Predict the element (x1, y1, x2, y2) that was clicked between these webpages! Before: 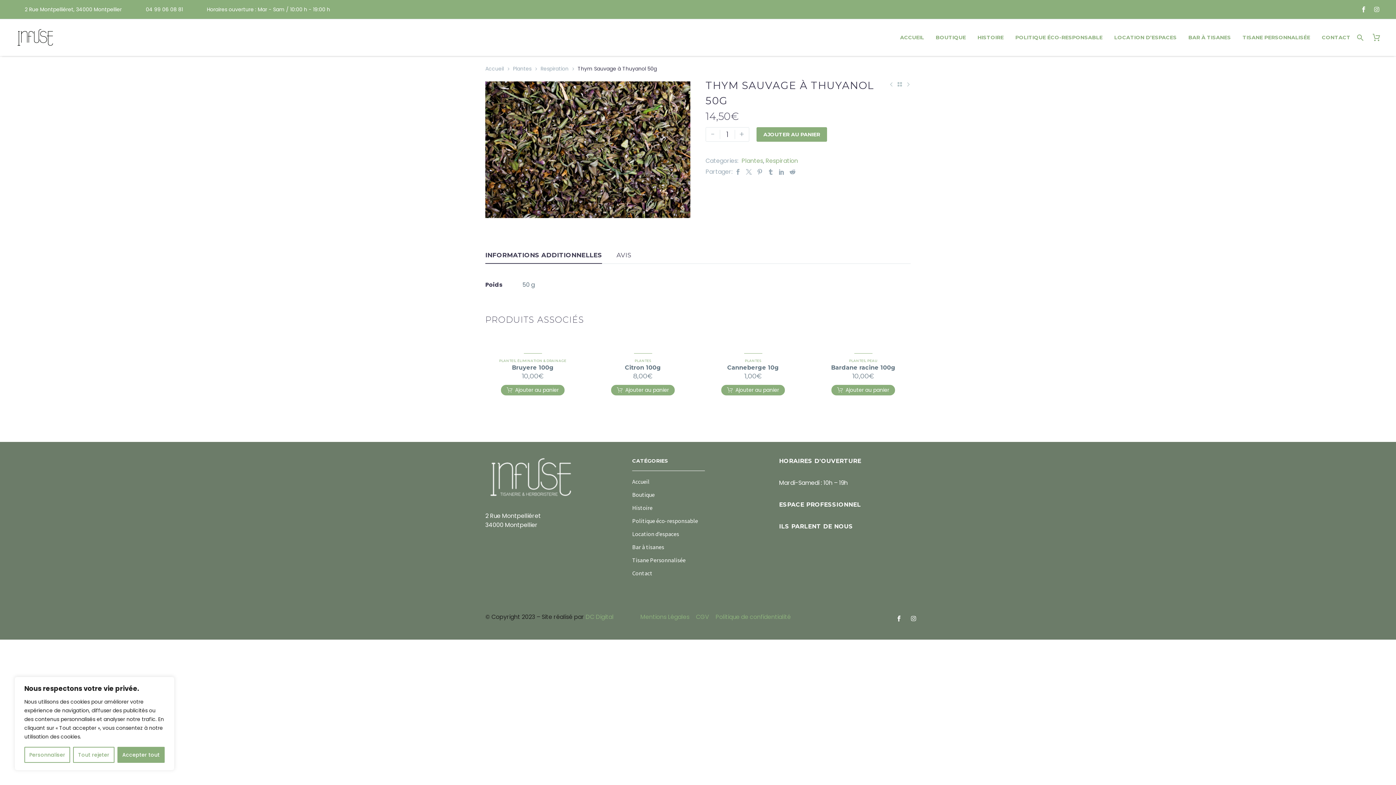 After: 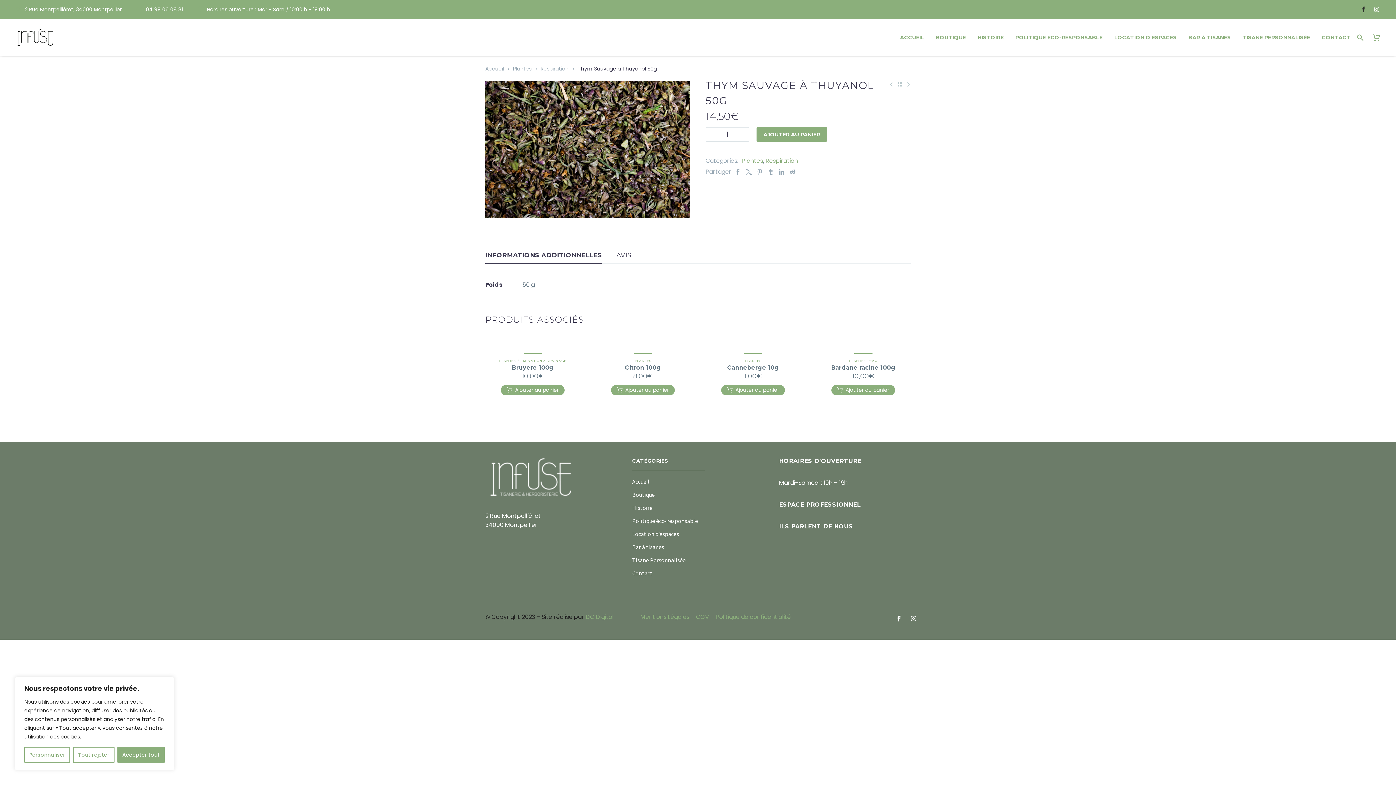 Action: label: Social-facebook bbox: (1358, 3, 1369, 15)